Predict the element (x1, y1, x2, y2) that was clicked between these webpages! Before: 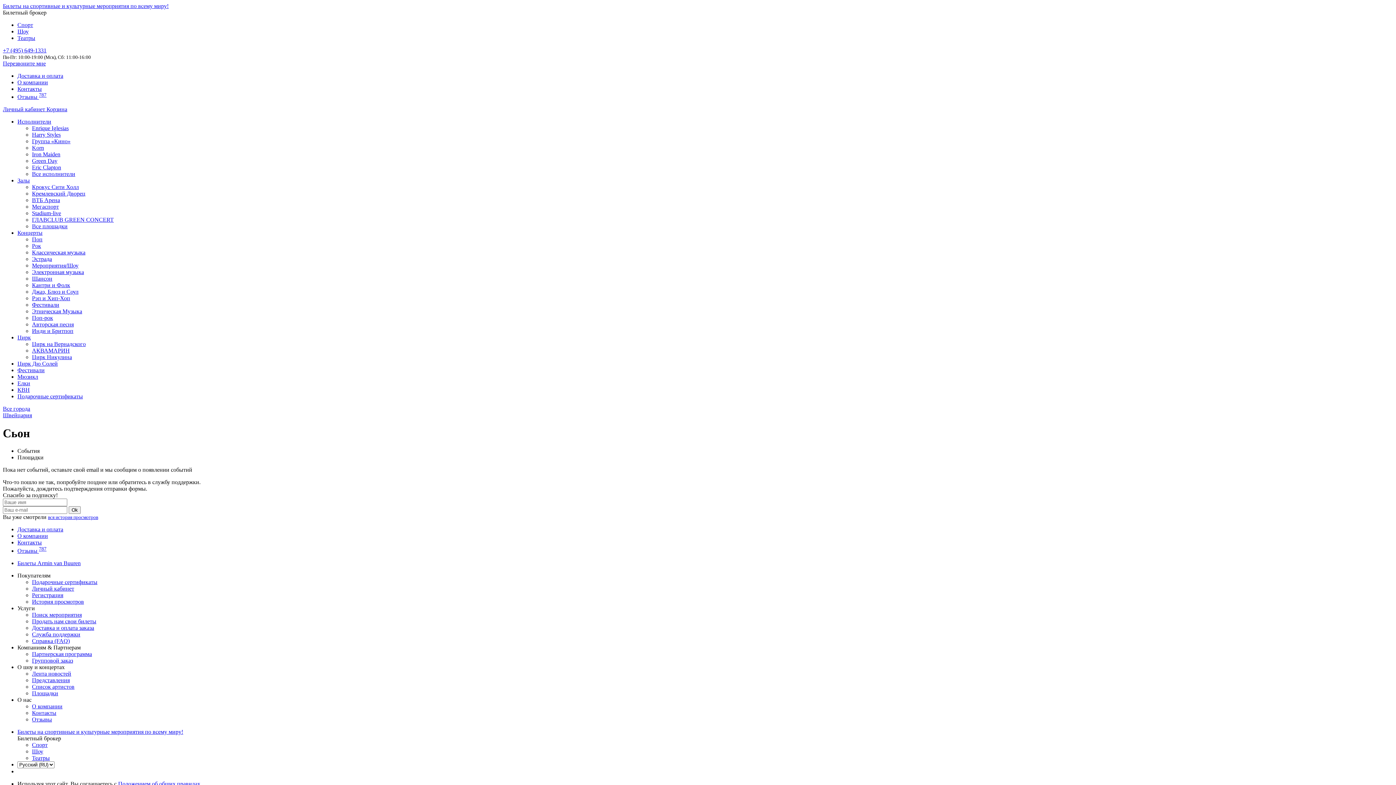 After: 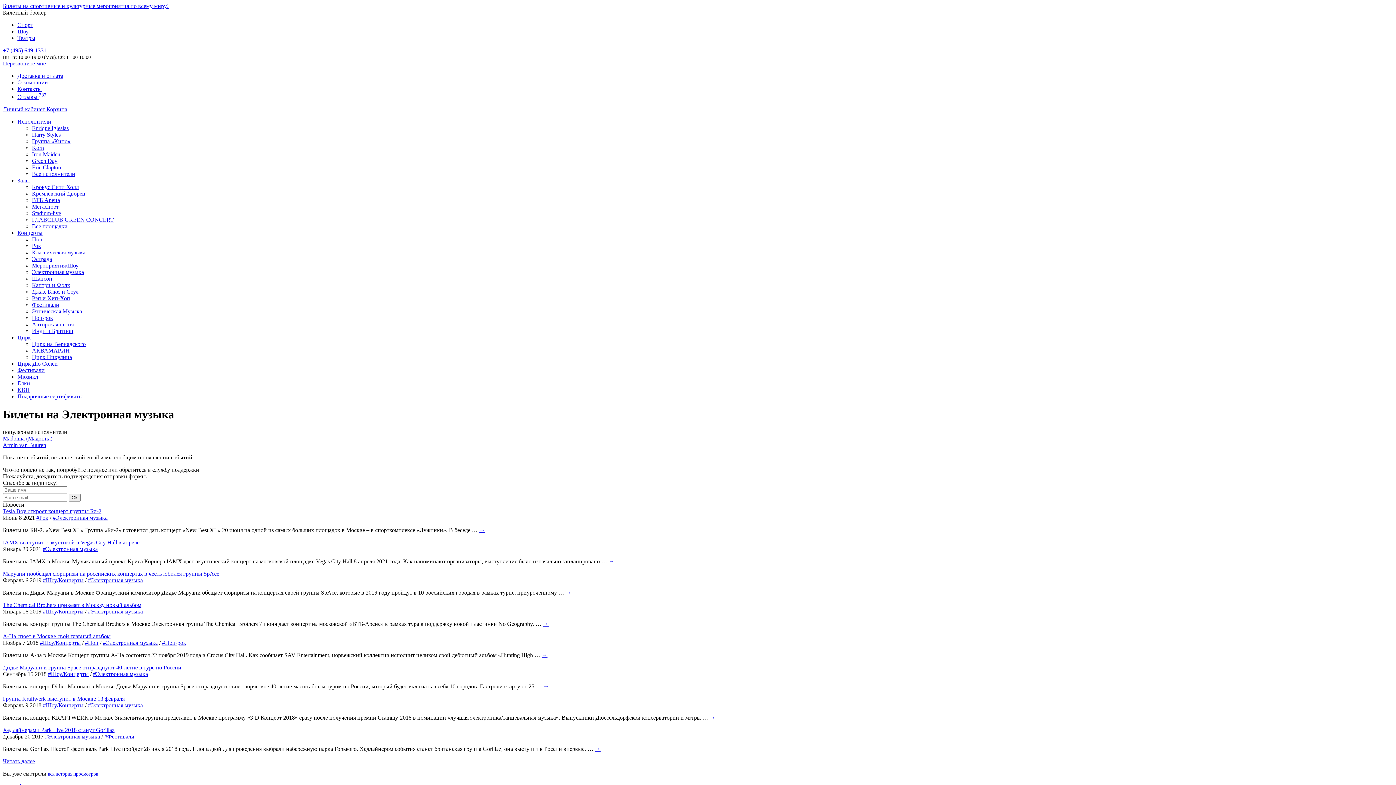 Action: label: Электронная музыка bbox: (32, 269, 84, 275)